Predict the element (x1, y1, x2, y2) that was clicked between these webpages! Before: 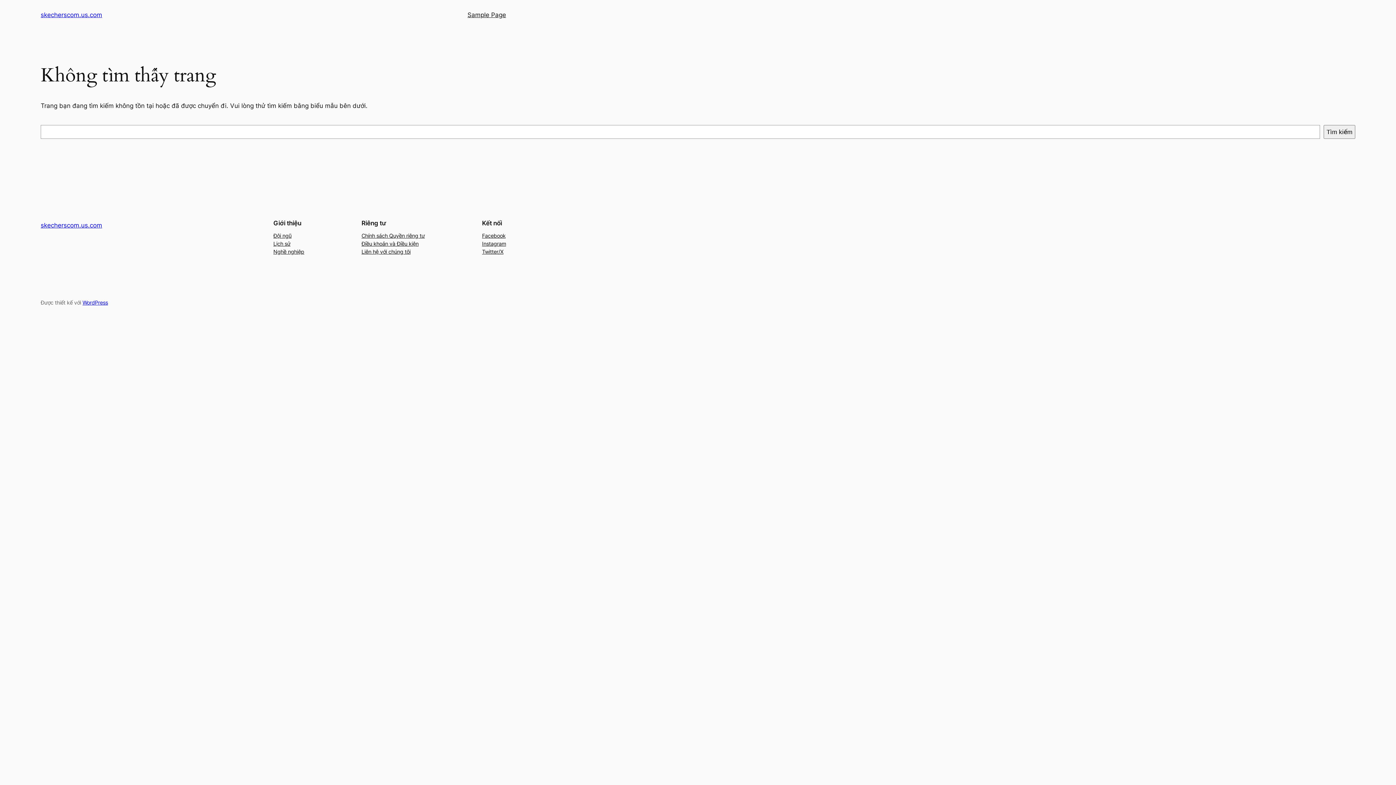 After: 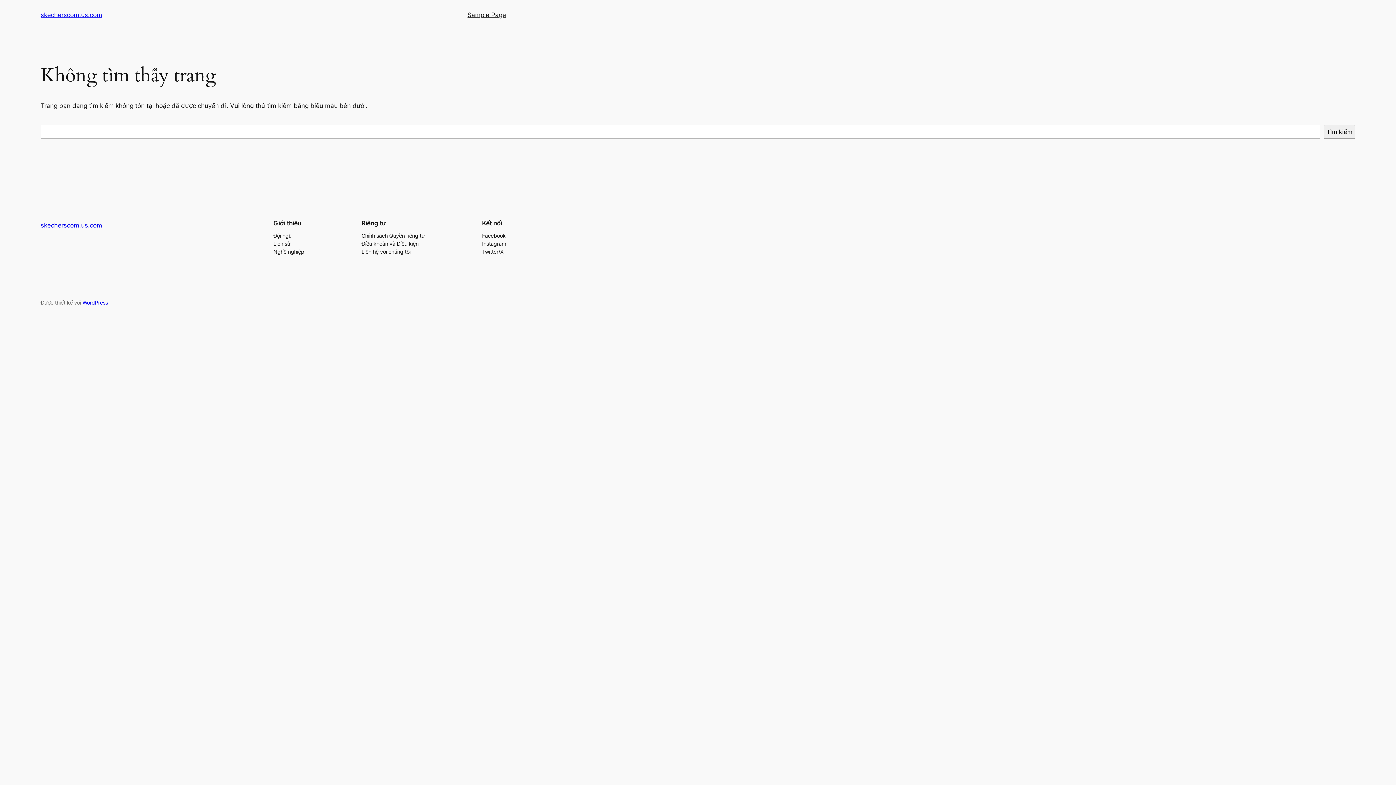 Action: bbox: (482, 239, 506, 247) label: Instagram